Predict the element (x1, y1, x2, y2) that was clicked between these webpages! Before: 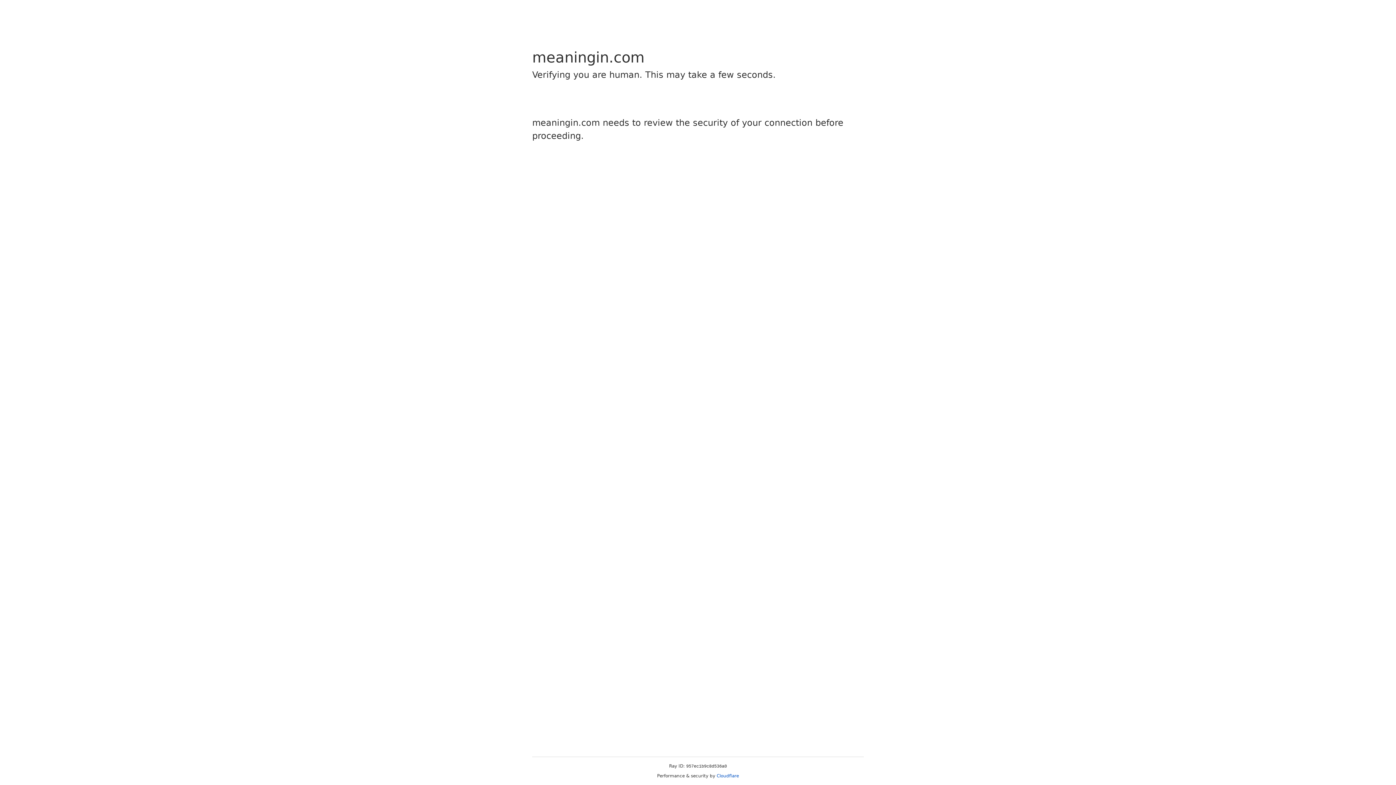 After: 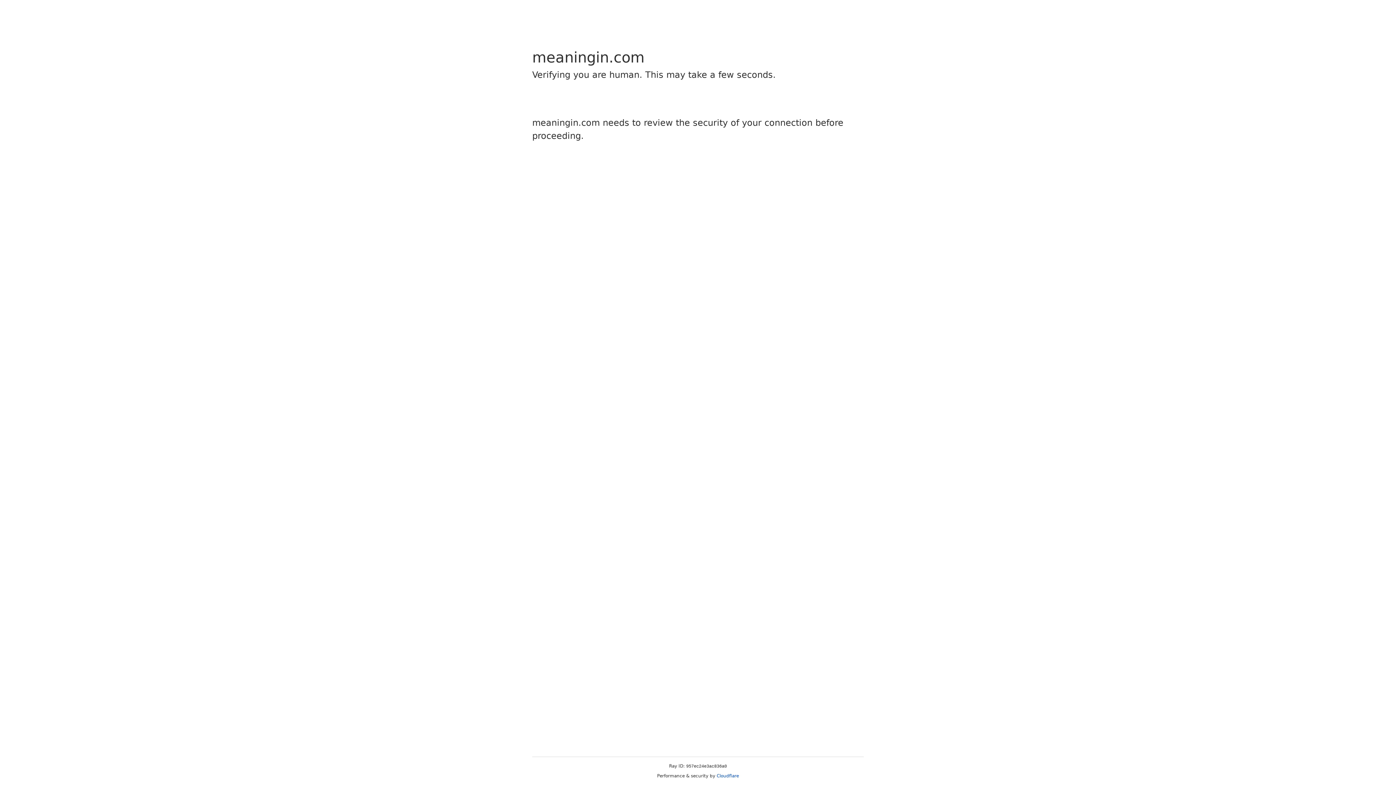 Action: label: Cloudflare bbox: (716, 773, 739, 778)